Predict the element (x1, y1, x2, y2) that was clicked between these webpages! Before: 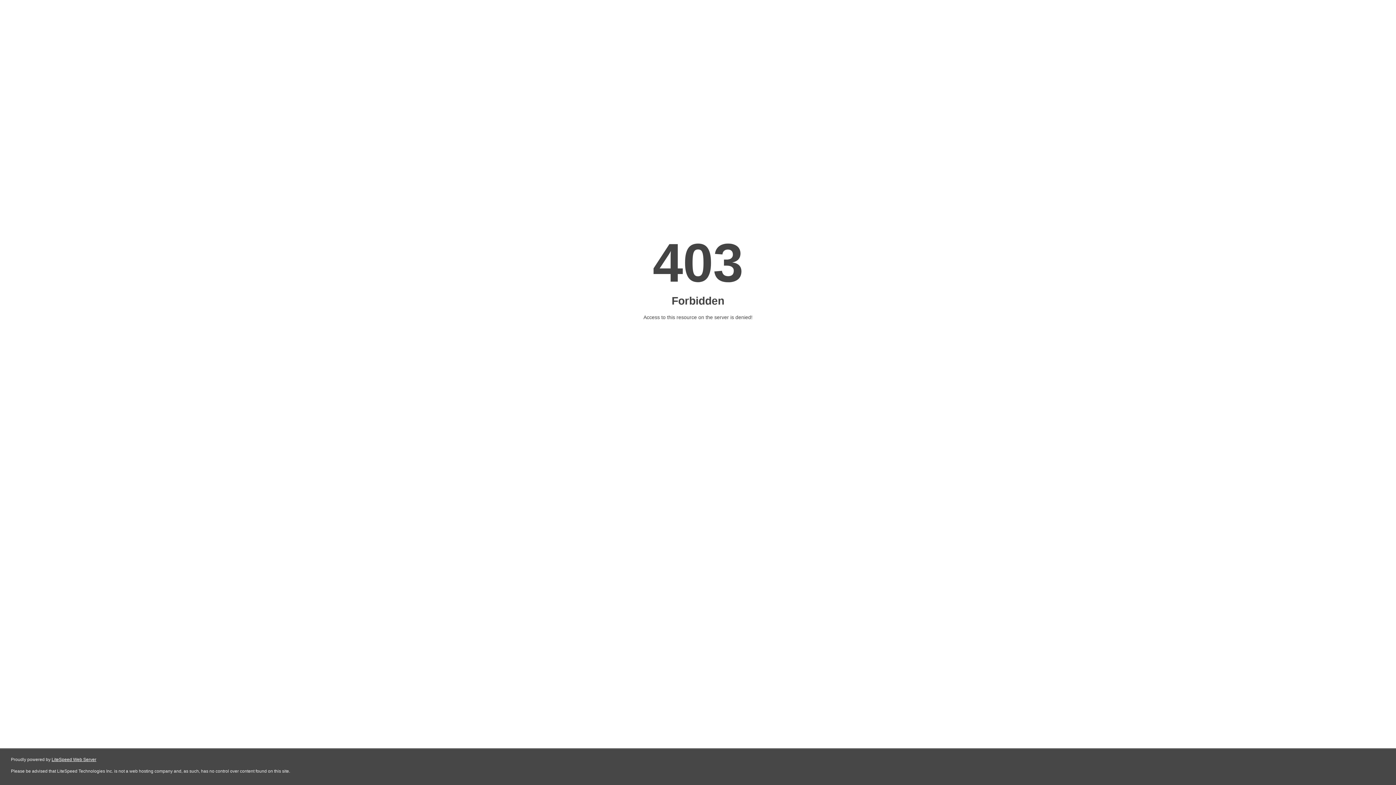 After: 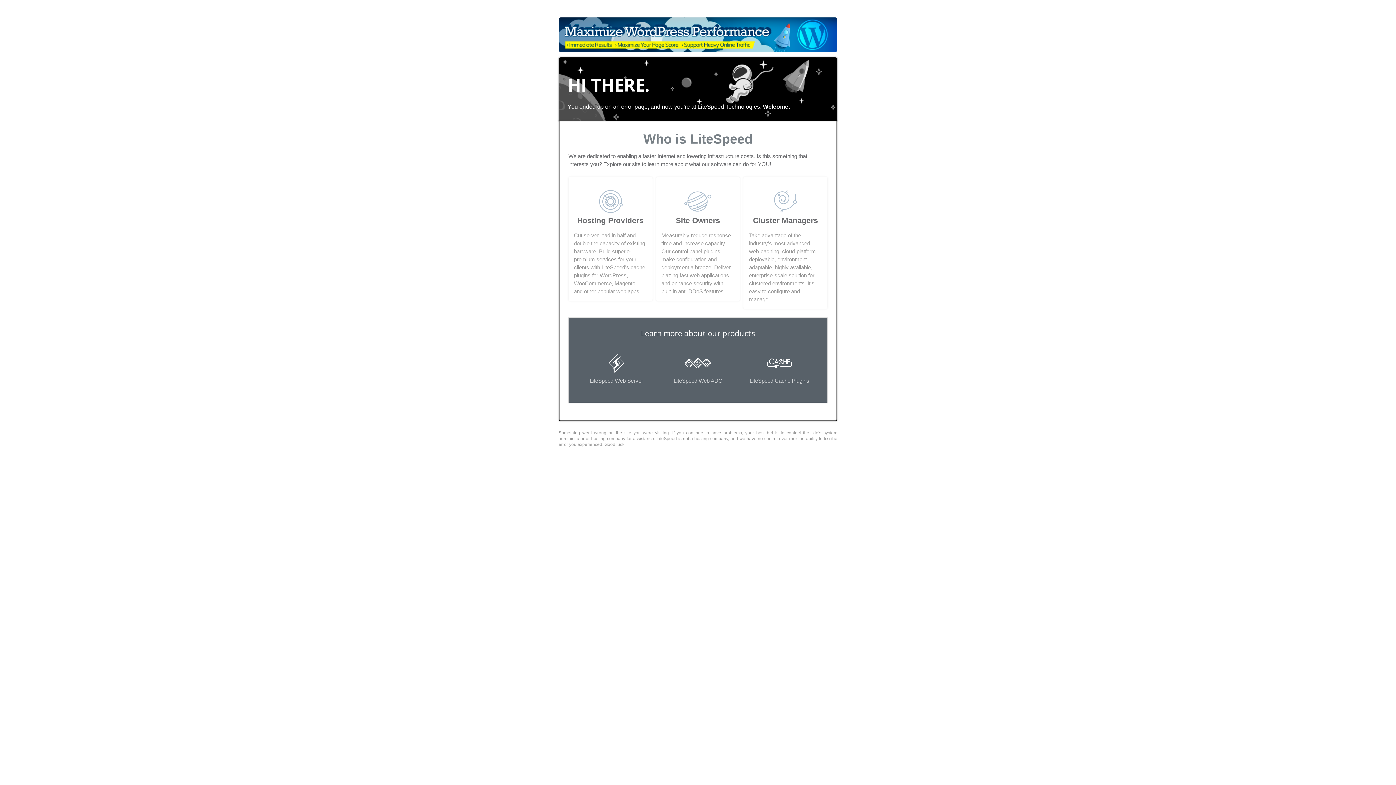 Action: bbox: (51, 757, 96, 762) label: LiteSpeed Web Server